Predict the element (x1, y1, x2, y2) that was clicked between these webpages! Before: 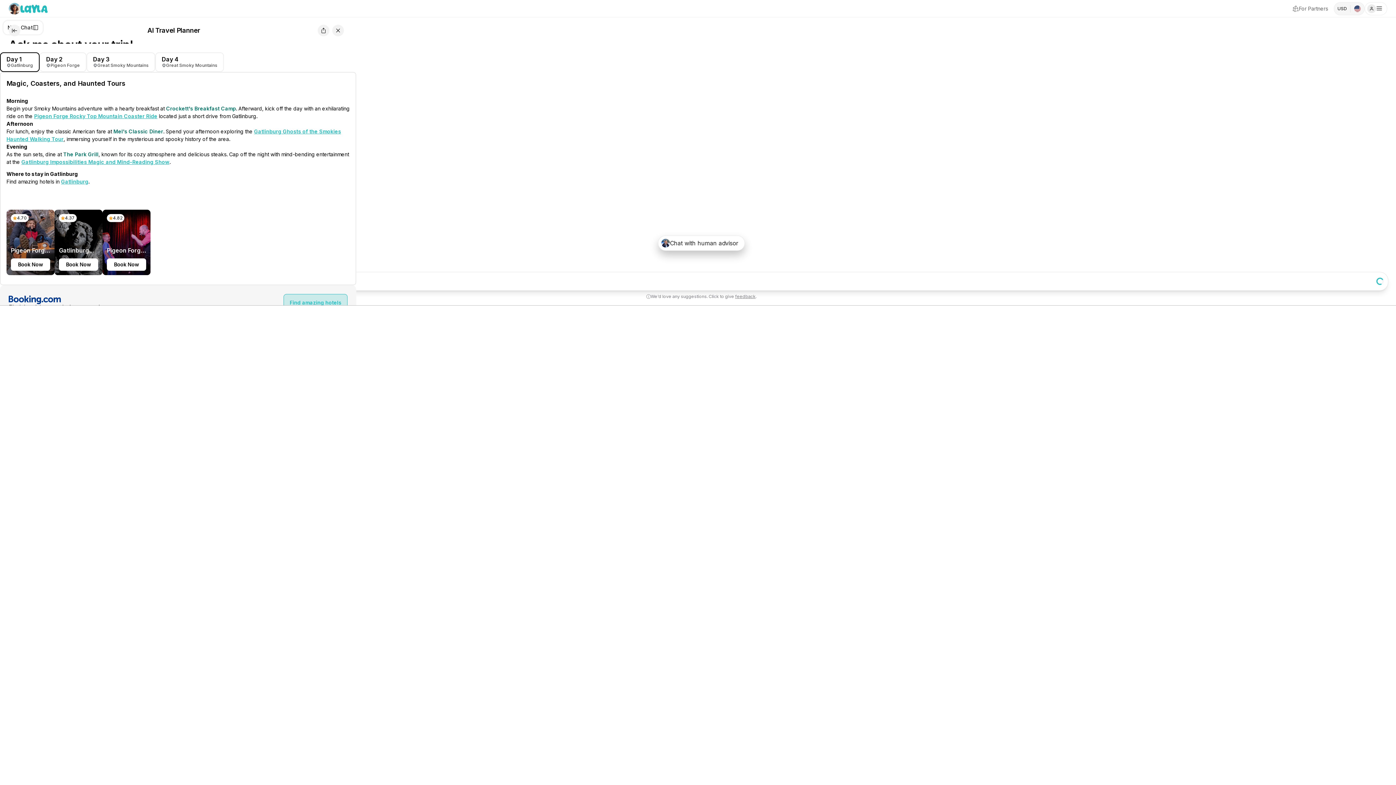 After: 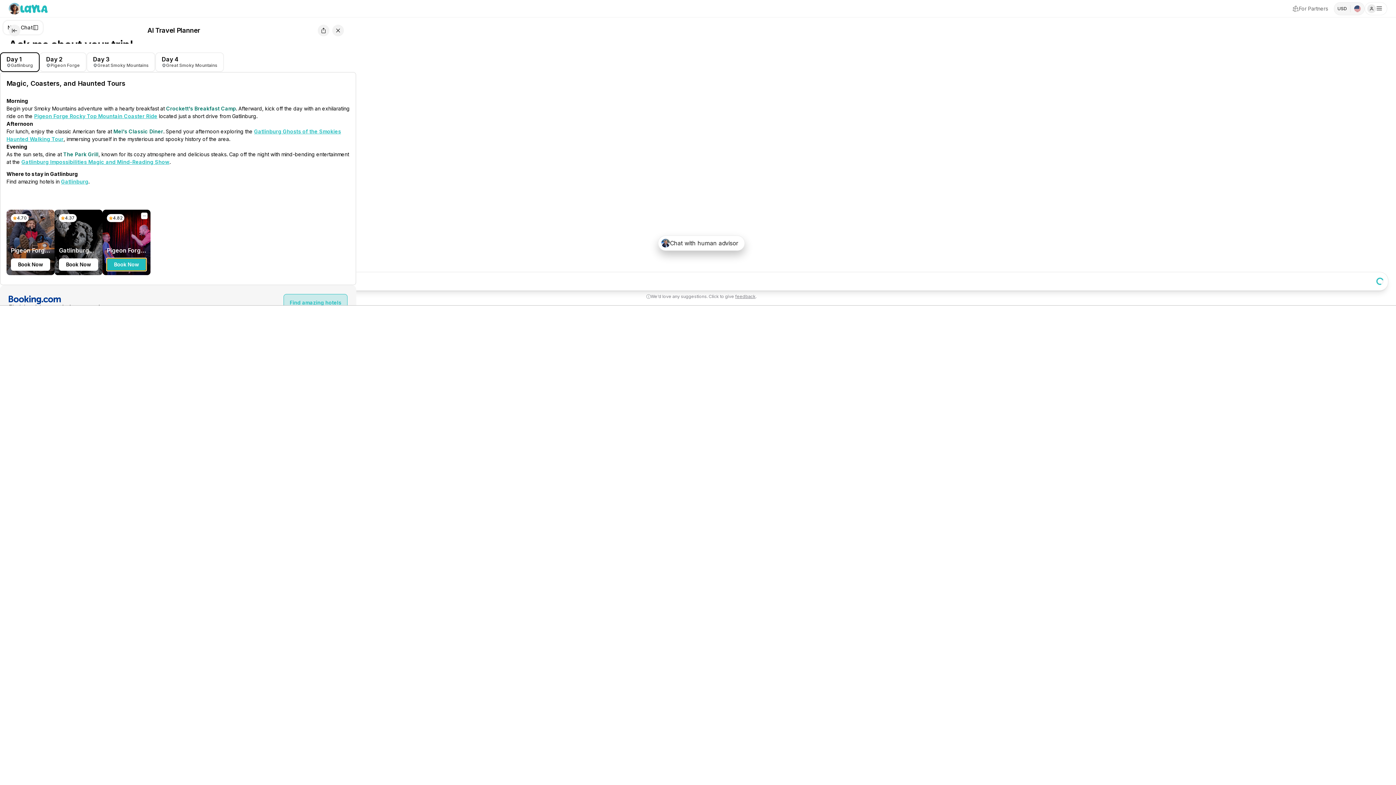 Action: bbox: (106, 258, 146, 270) label: Book Now